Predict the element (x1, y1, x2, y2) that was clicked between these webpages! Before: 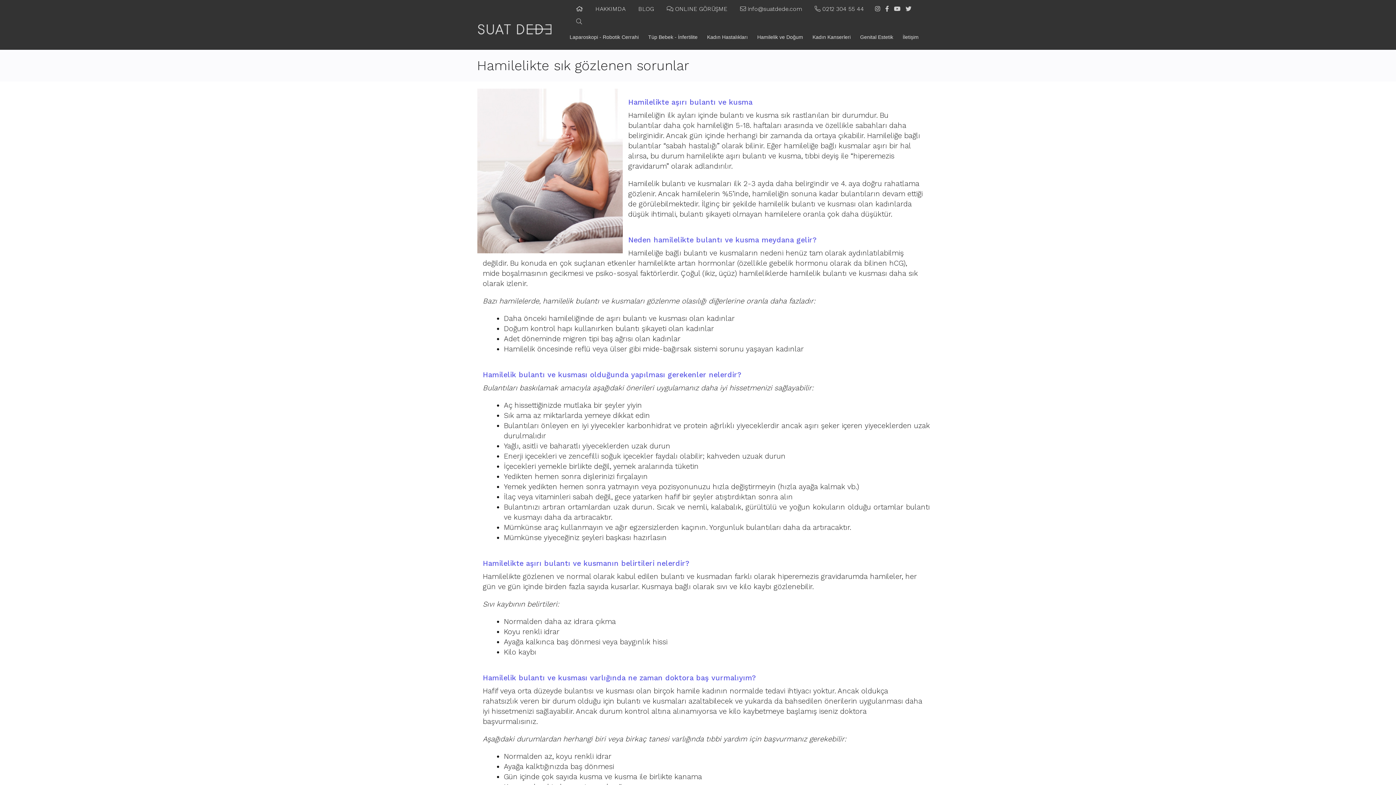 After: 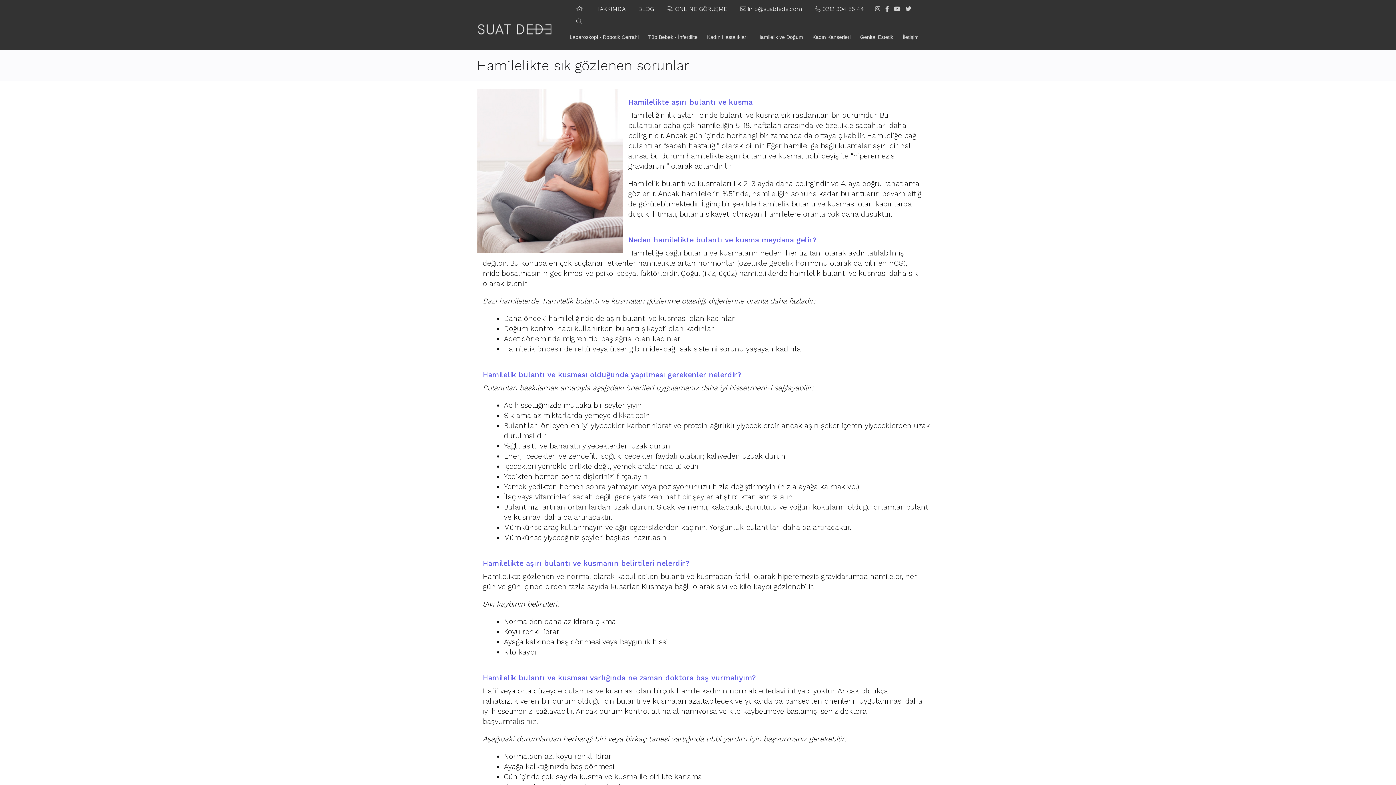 Action: bbox: (901, 5, 911, 12)